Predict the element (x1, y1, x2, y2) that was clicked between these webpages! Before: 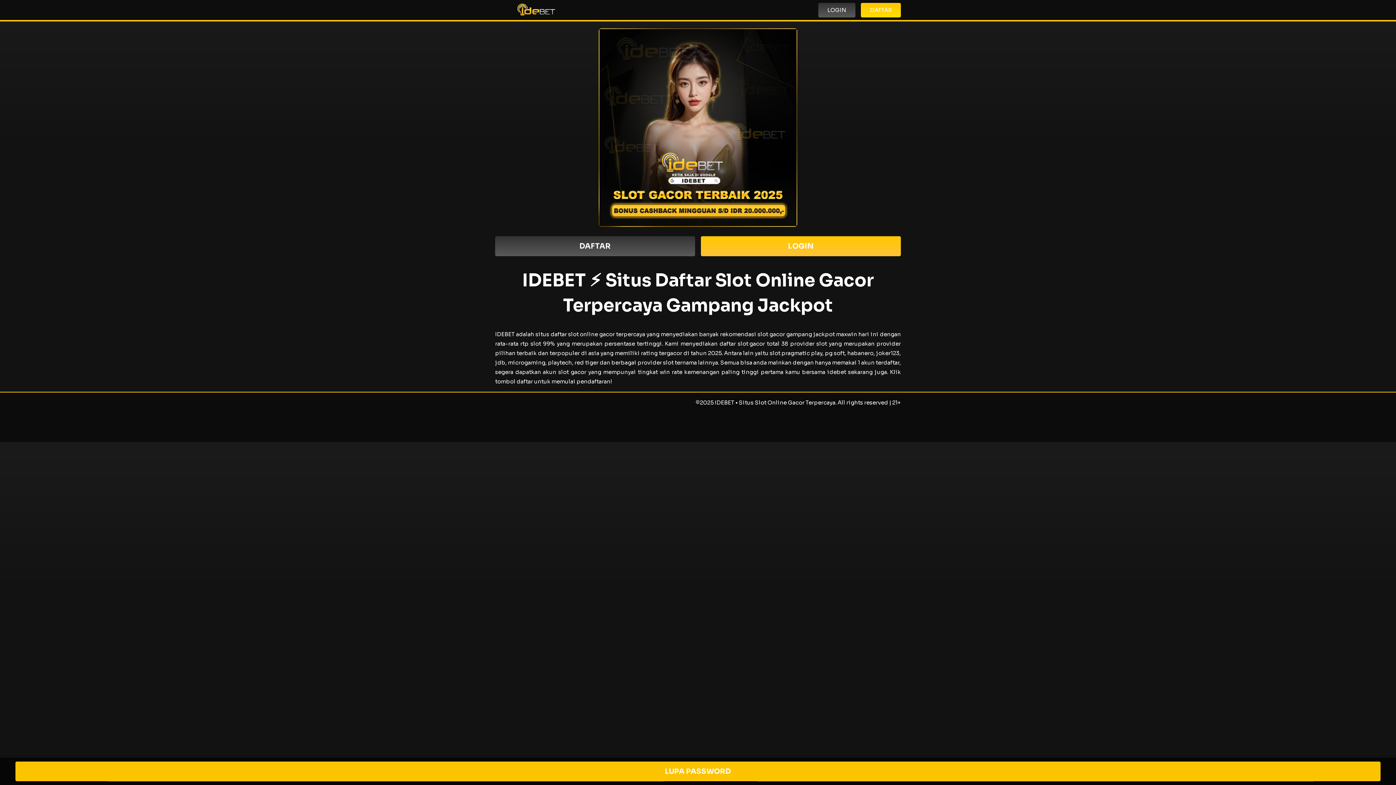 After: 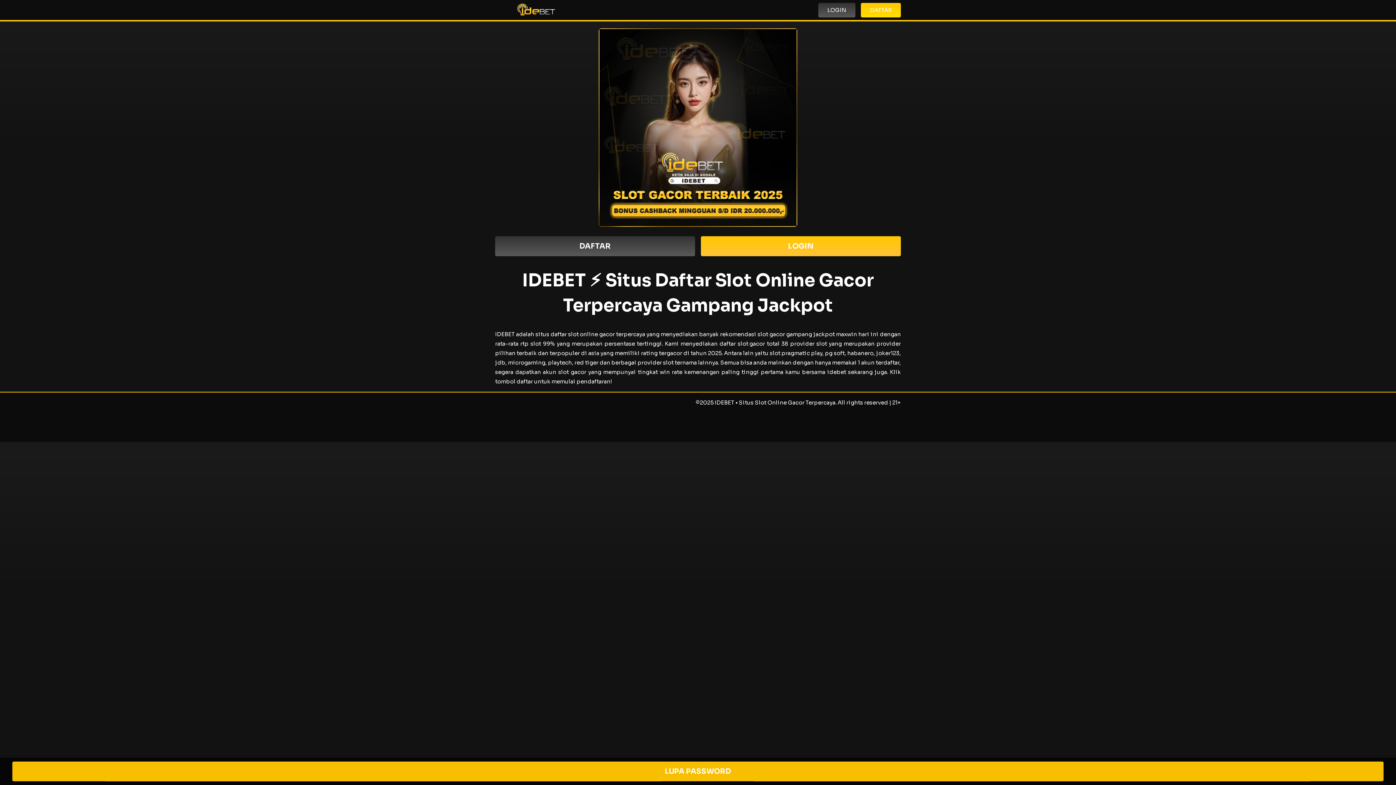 Action: label: slot online bbox: (568, 329, 598, 339)